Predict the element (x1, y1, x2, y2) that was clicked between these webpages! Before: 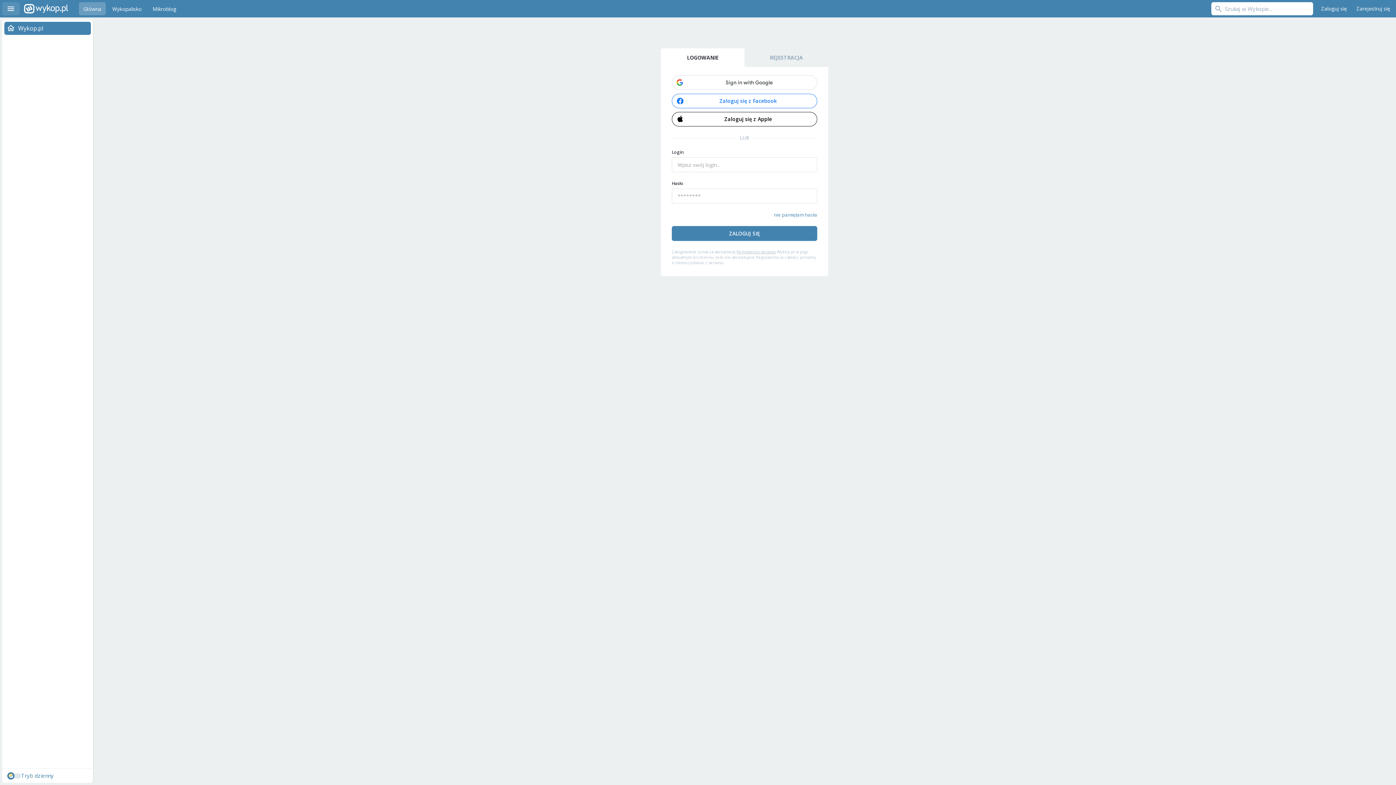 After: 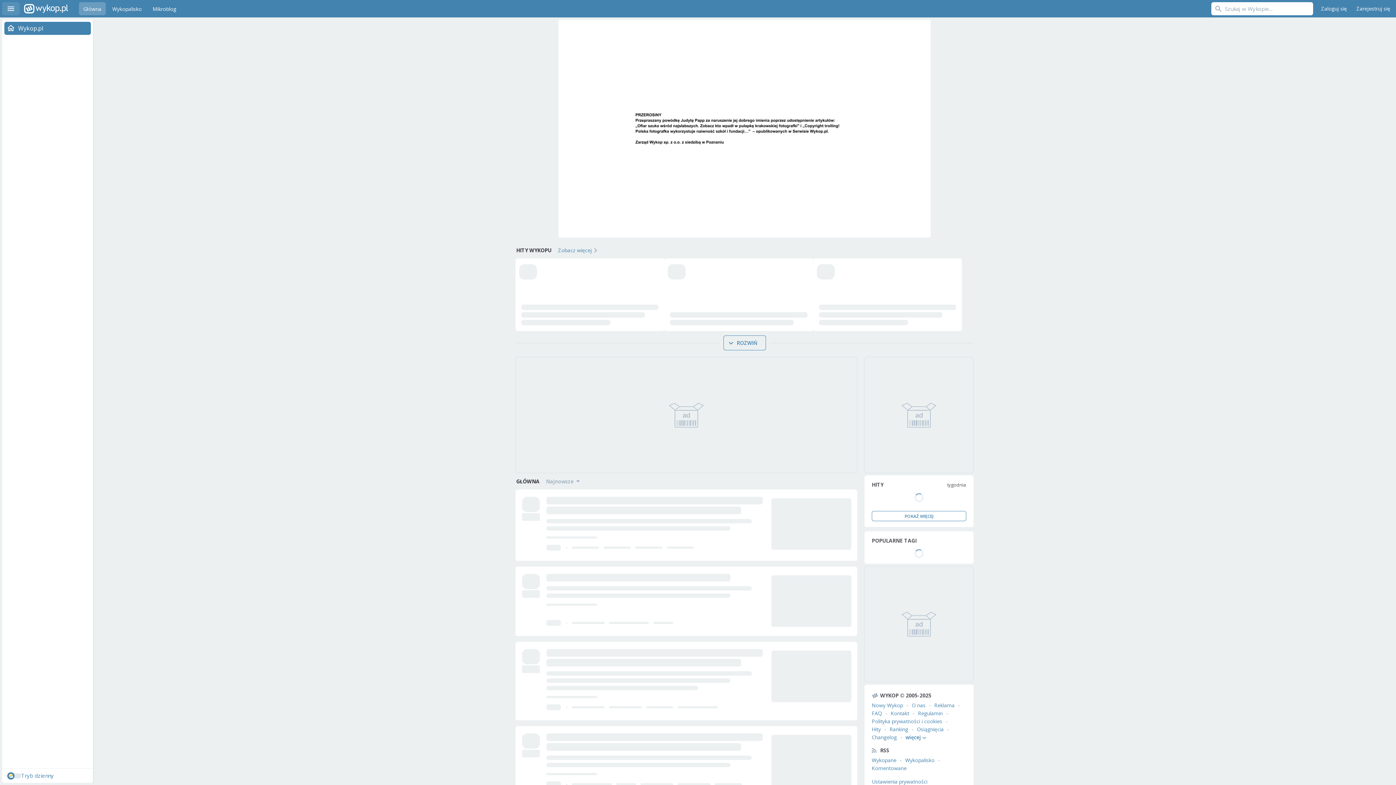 Action: label: Wykop.pl bbox: (24, 0, 68, 17)